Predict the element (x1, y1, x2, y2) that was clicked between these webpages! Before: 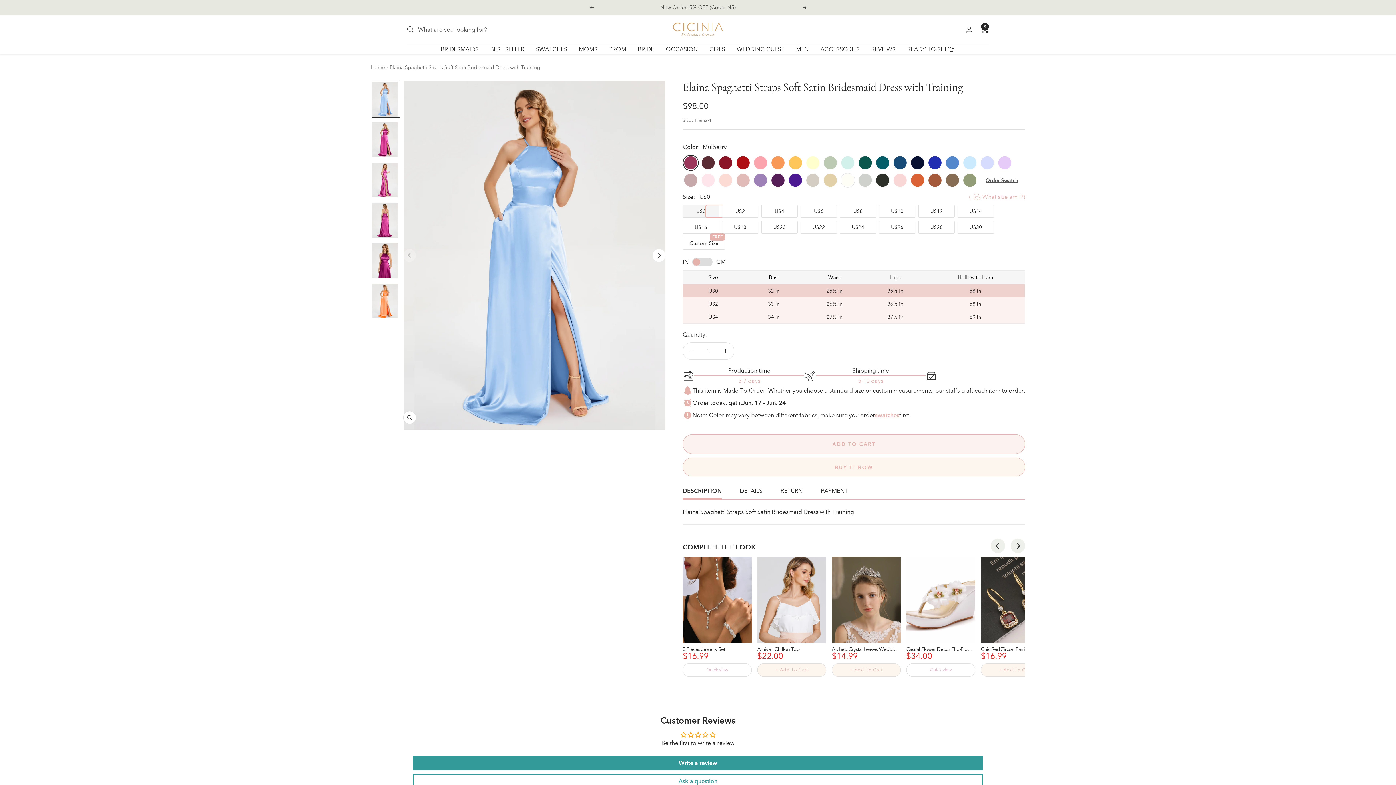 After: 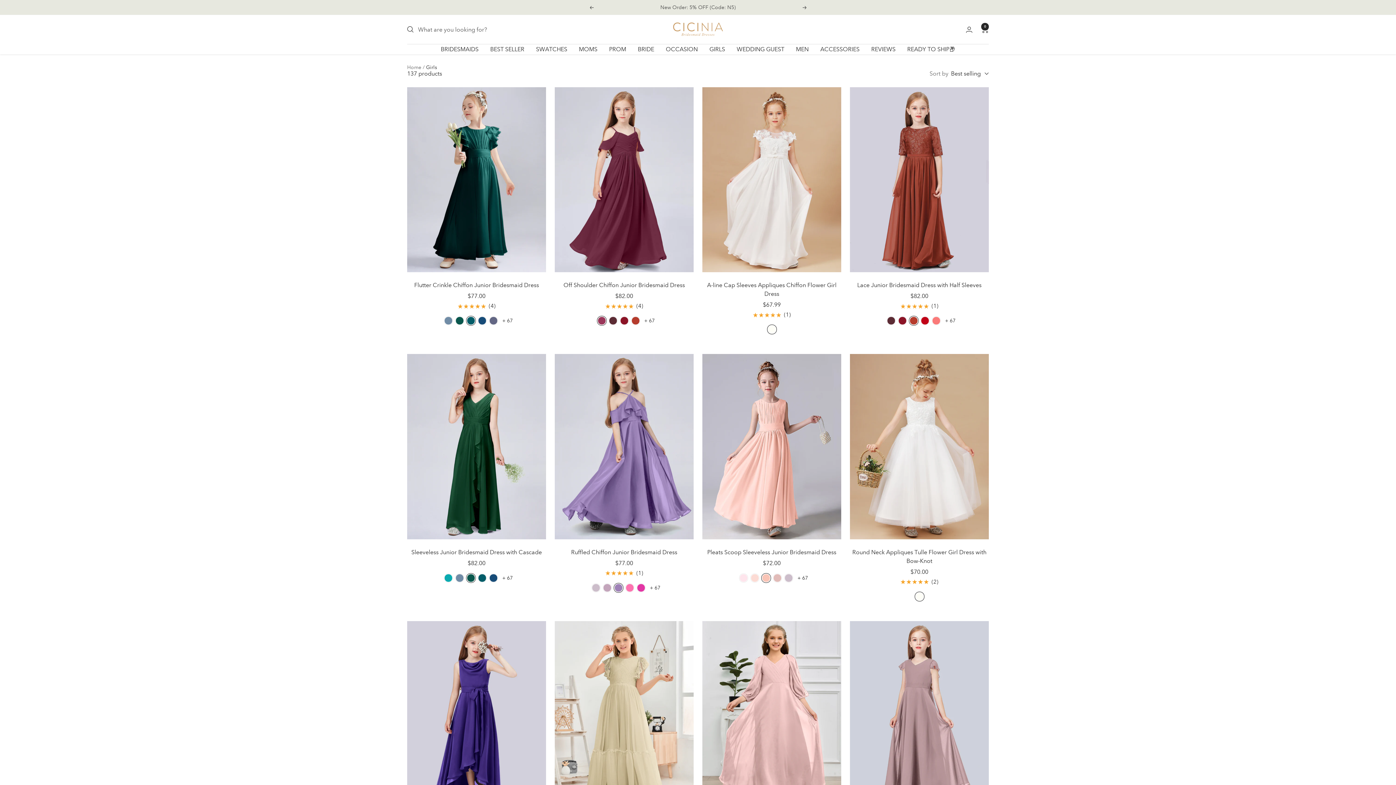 Action: label: GIRLS bbox: (709, 44, 725, 54)